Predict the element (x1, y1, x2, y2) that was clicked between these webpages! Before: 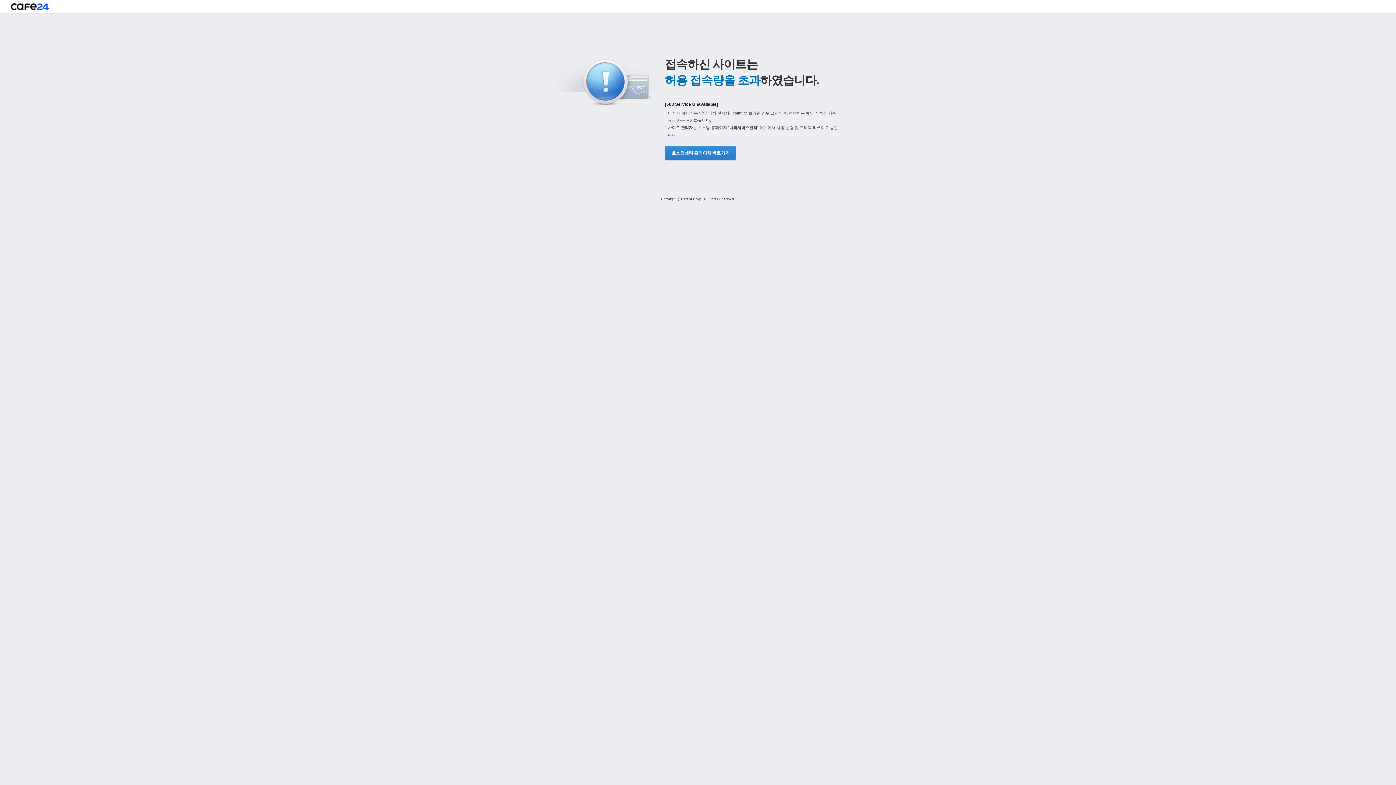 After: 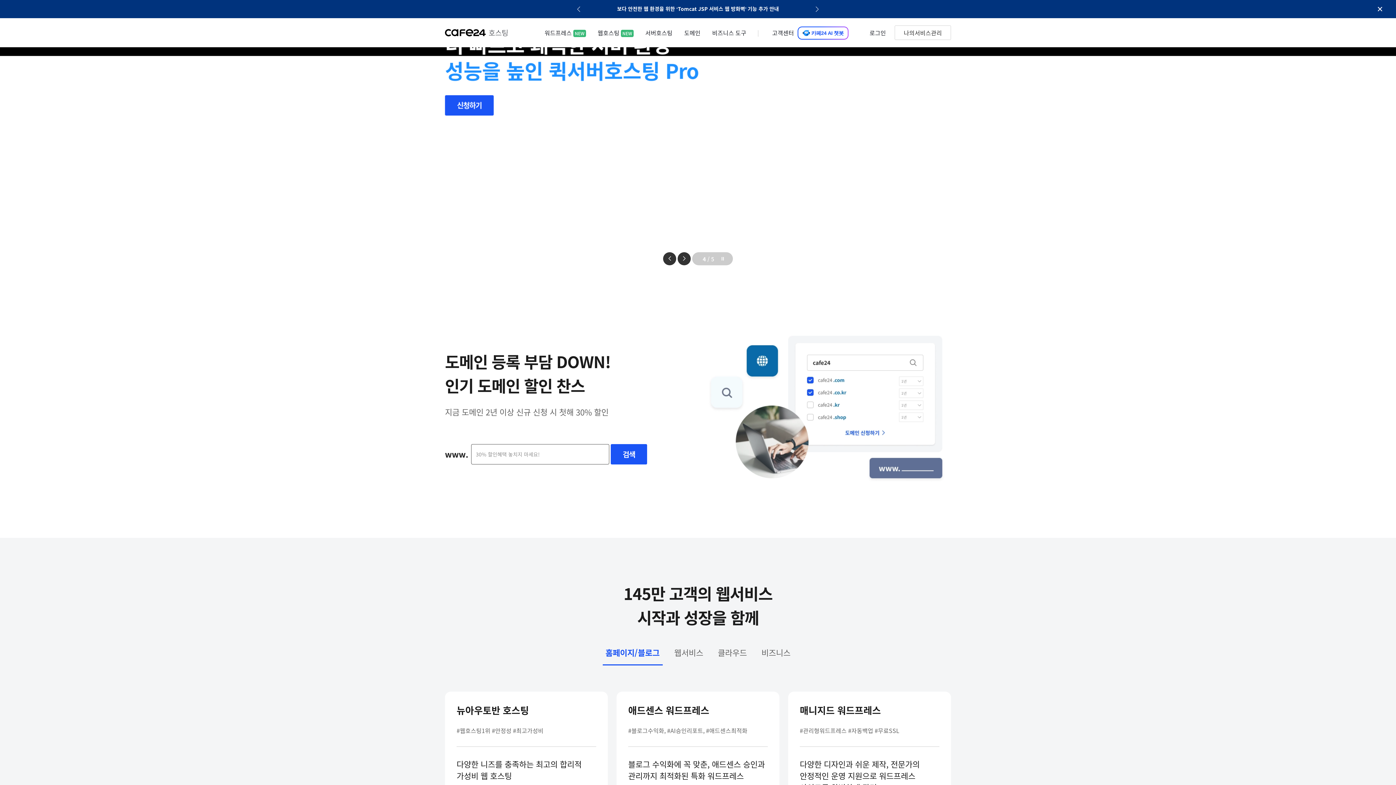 Action: bbox: (10, 3, 48, 13)